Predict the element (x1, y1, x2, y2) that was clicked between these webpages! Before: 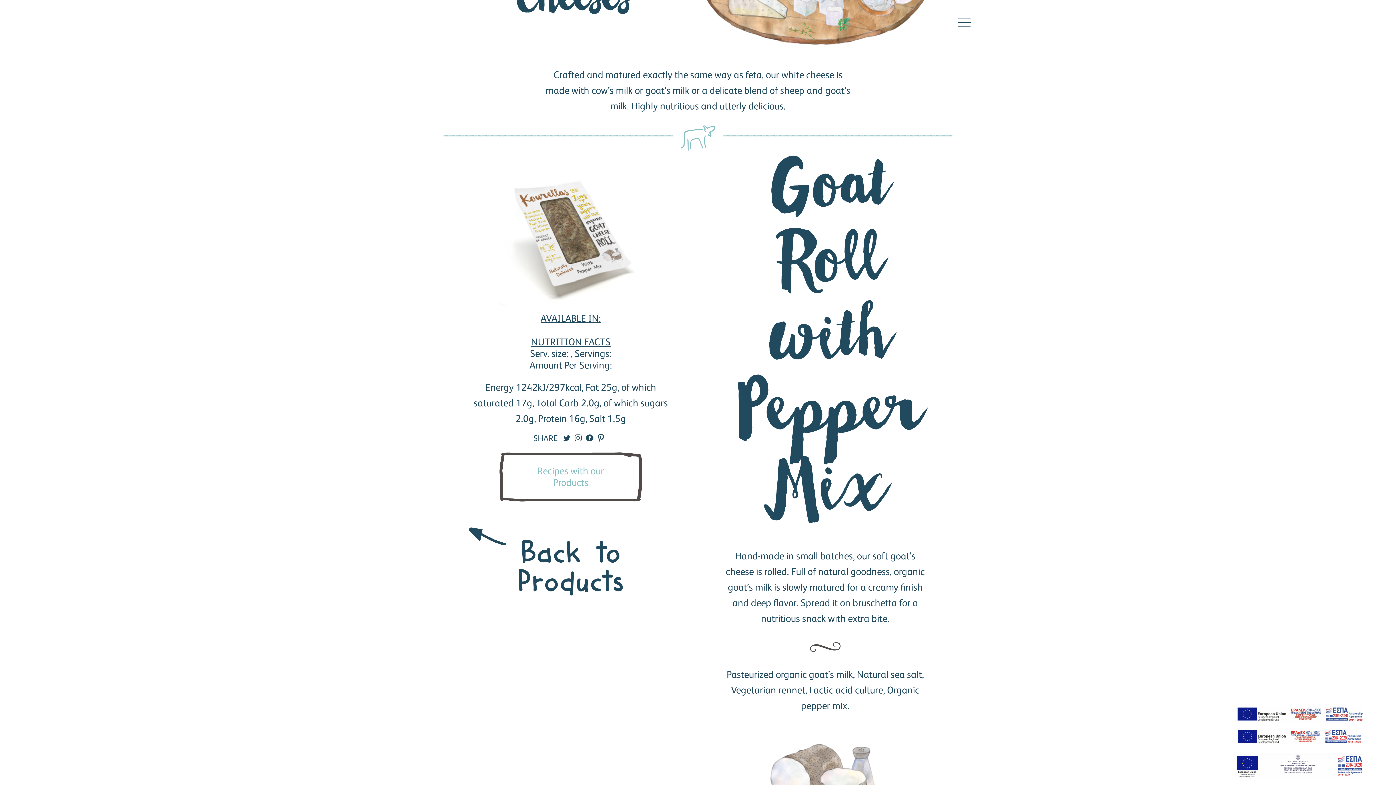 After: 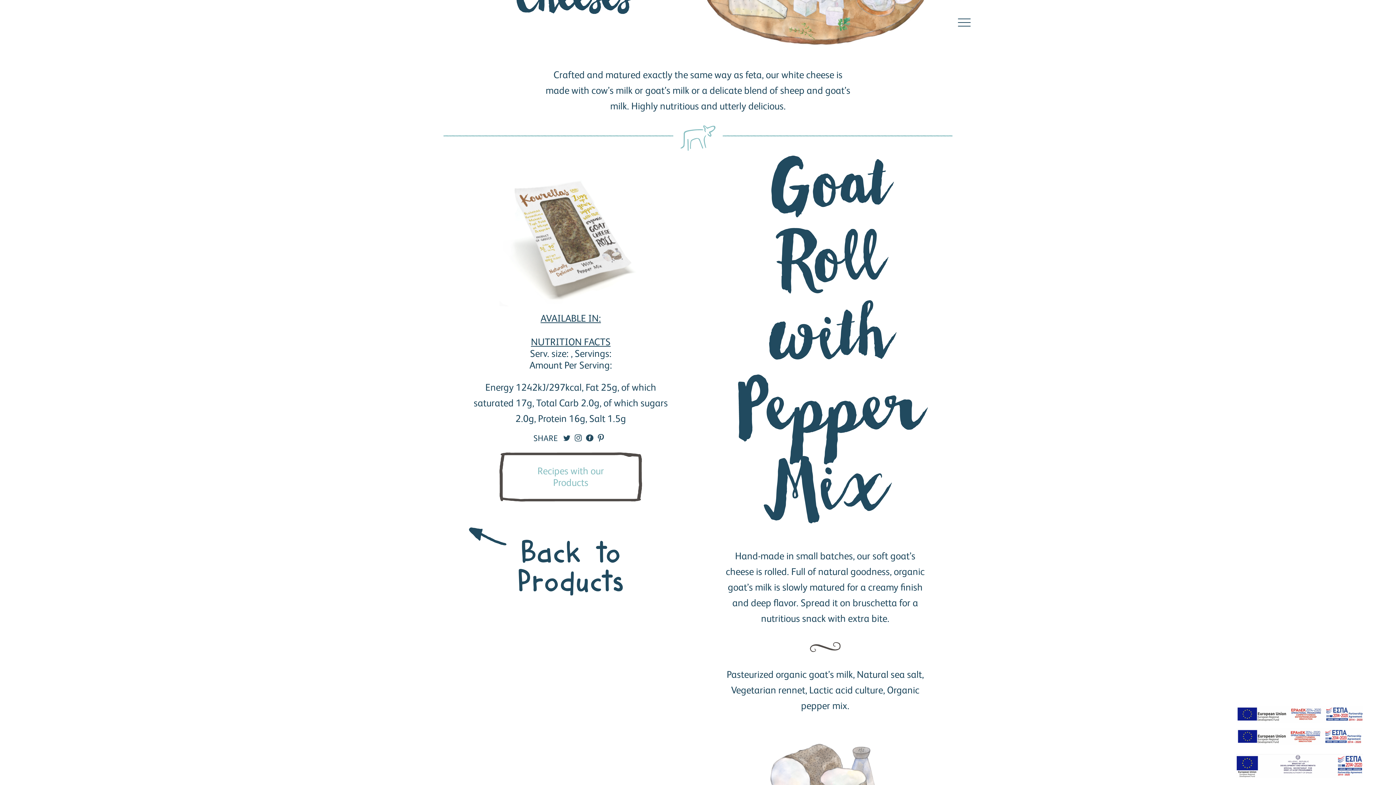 Action: bbox: (574, 432, 581, 442)